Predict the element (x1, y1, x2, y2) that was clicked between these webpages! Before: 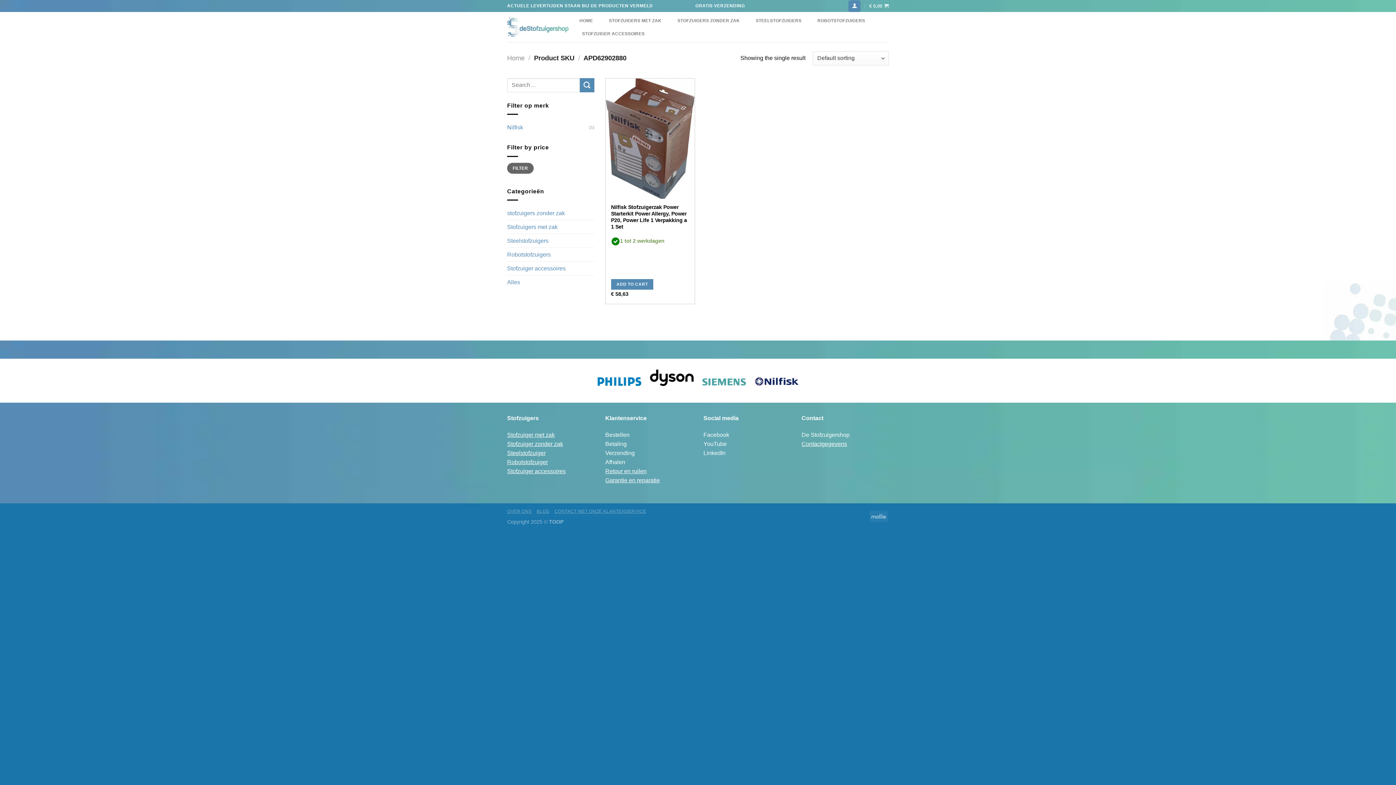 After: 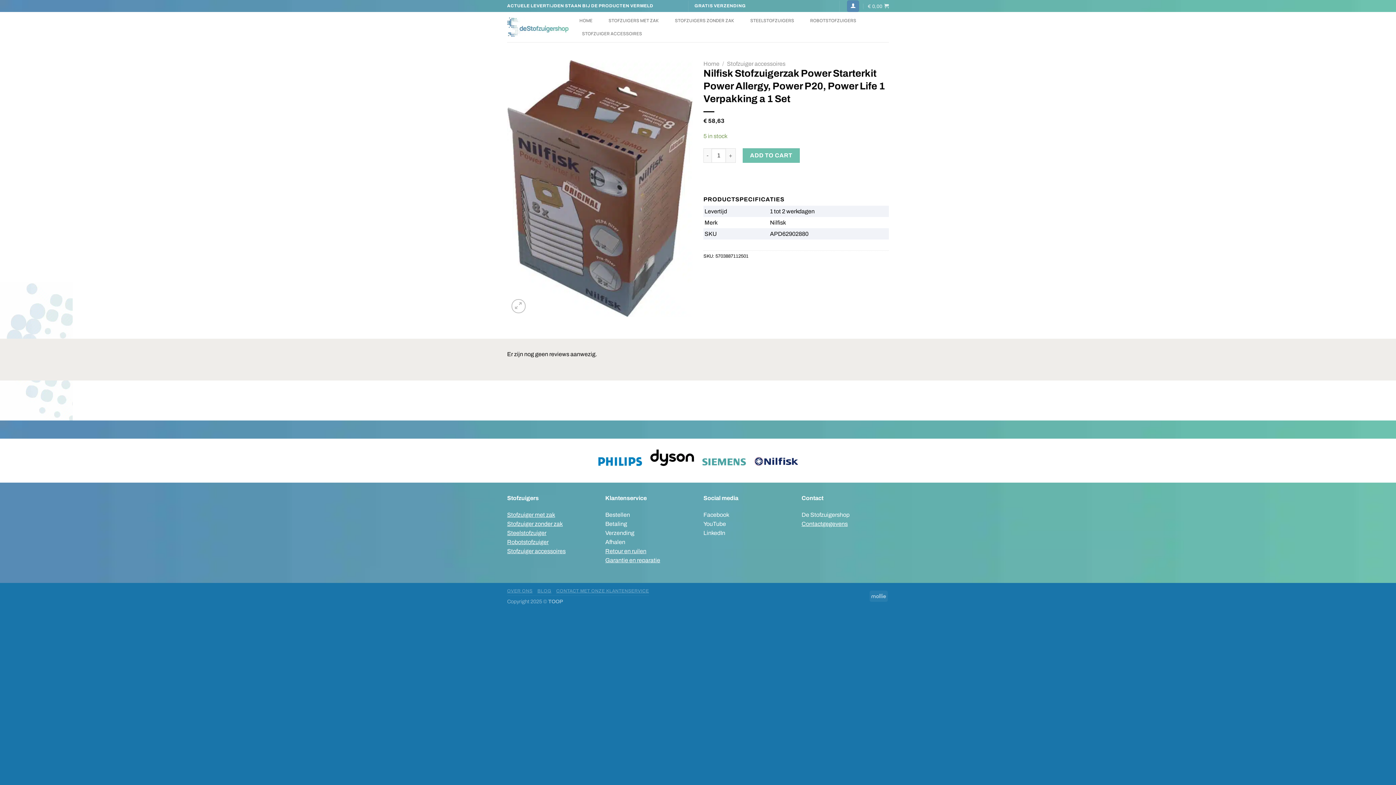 Action: bbox: (611, 203, 689, 230) label: Nilfisk Stofzuigerzak Power Starterkit Power Allergy, Power P20, Power Life 1 Verpakking a 1 Set